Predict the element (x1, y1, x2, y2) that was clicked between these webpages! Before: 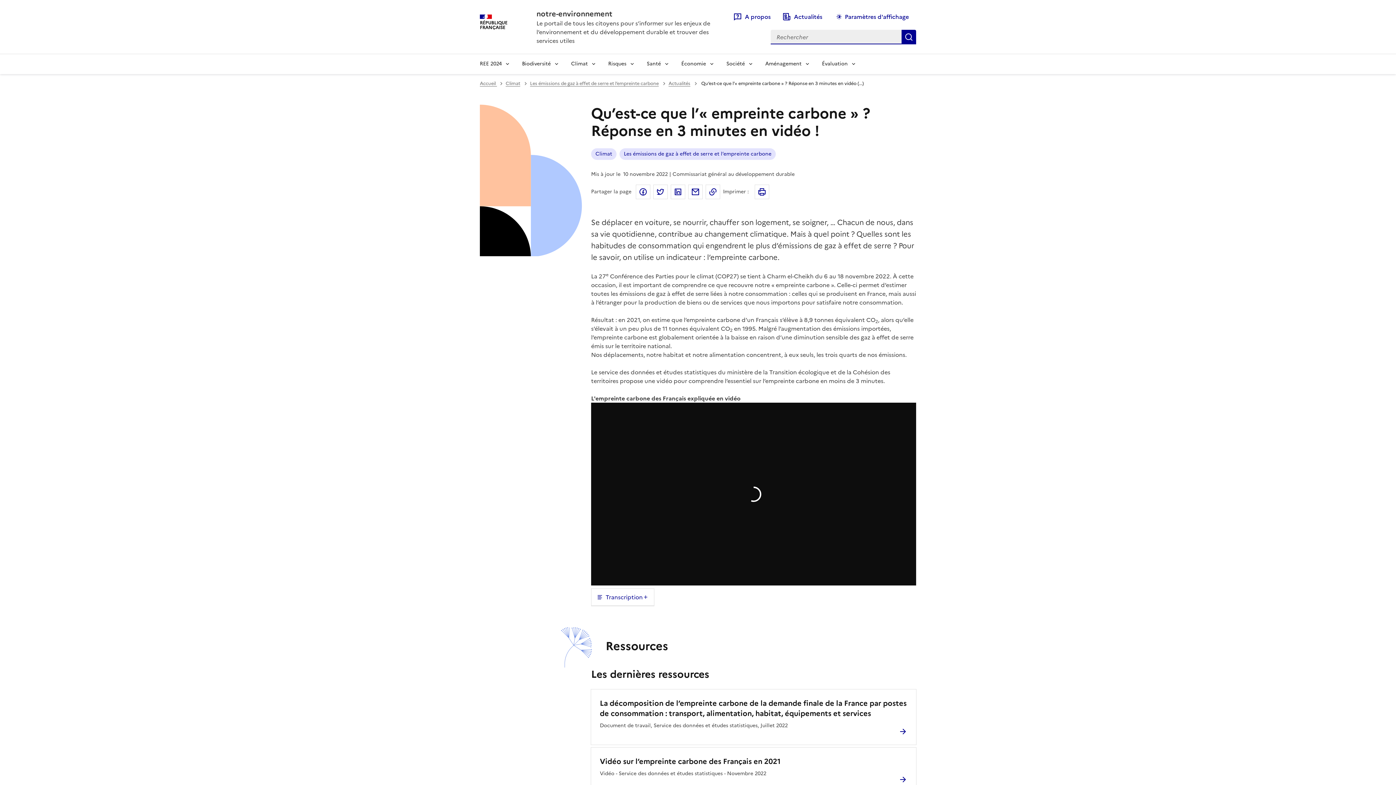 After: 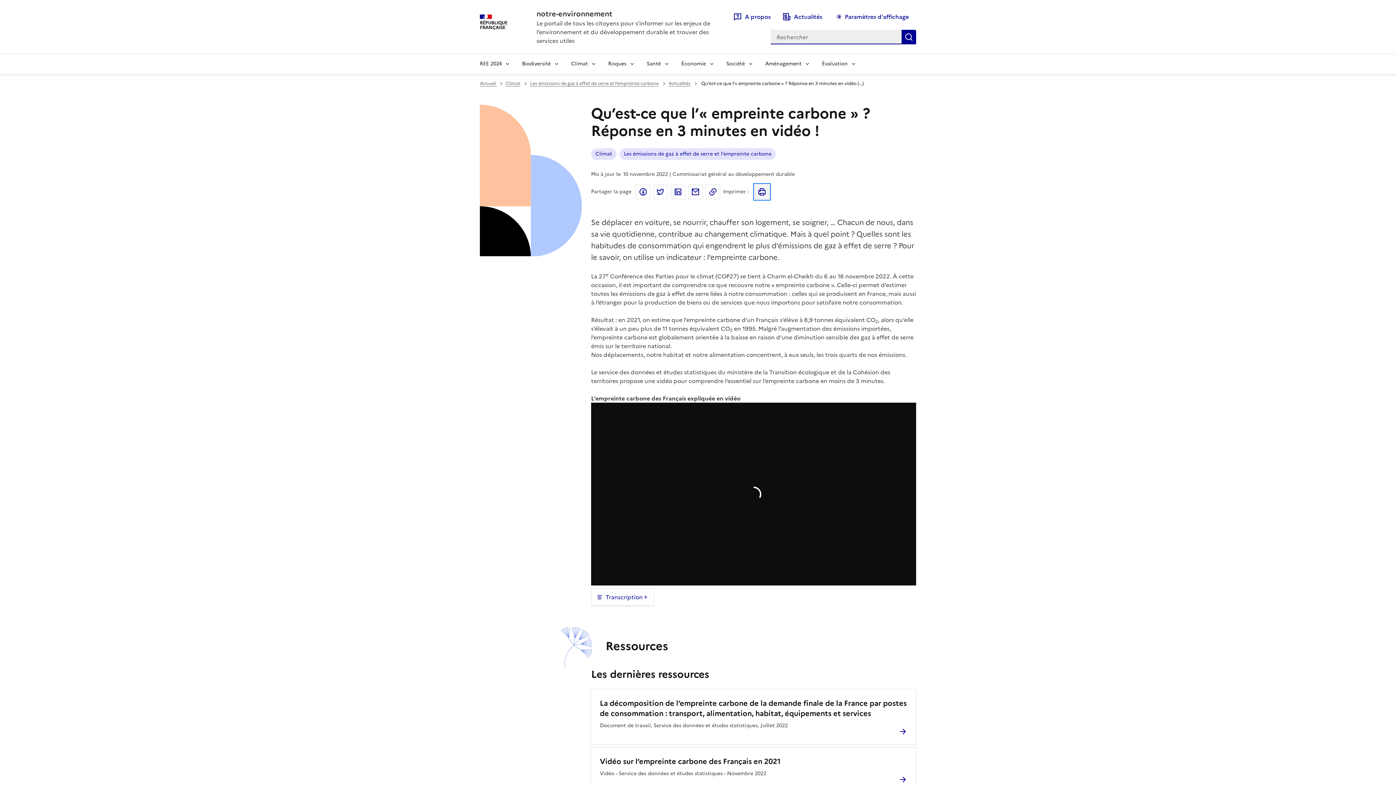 Action: bbox: (754, 184, 769, 199) label: Imprimer